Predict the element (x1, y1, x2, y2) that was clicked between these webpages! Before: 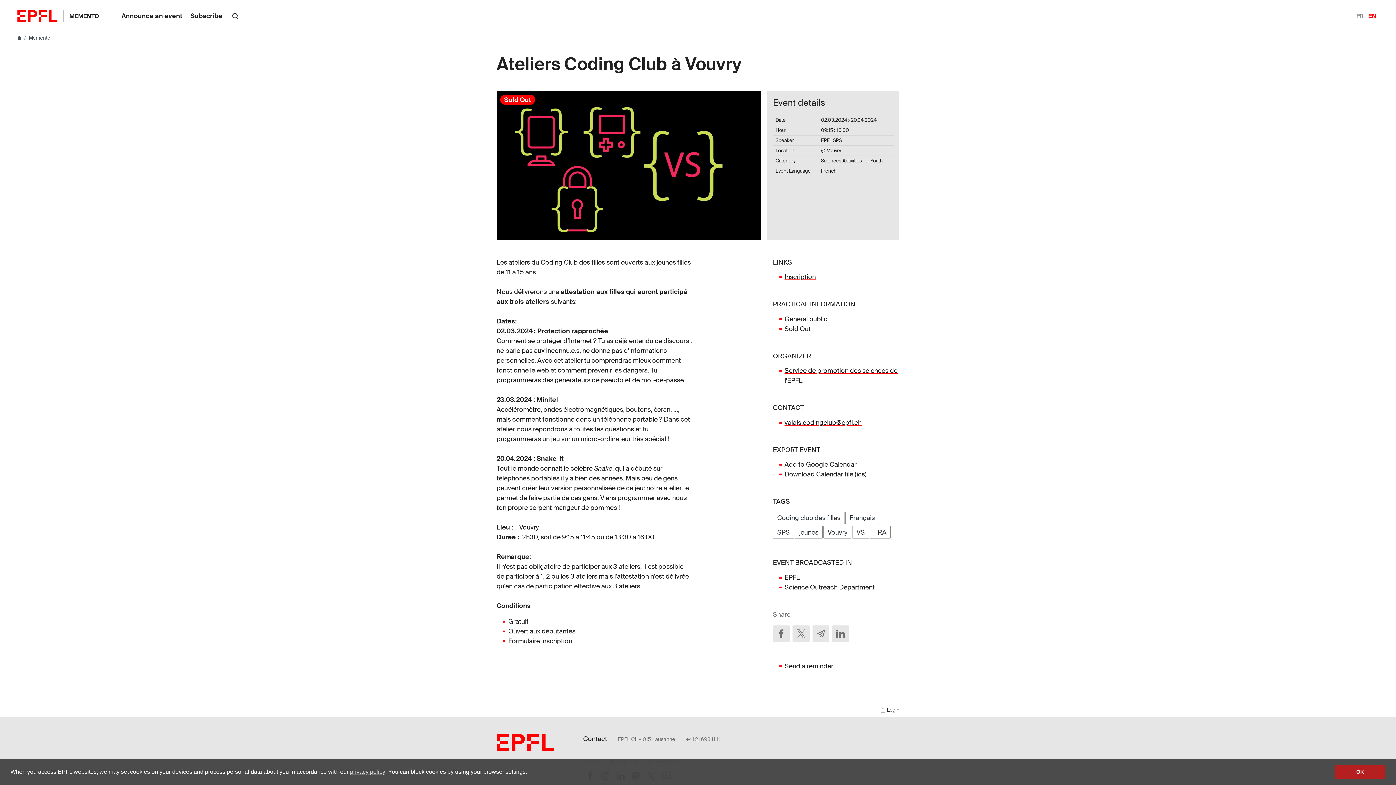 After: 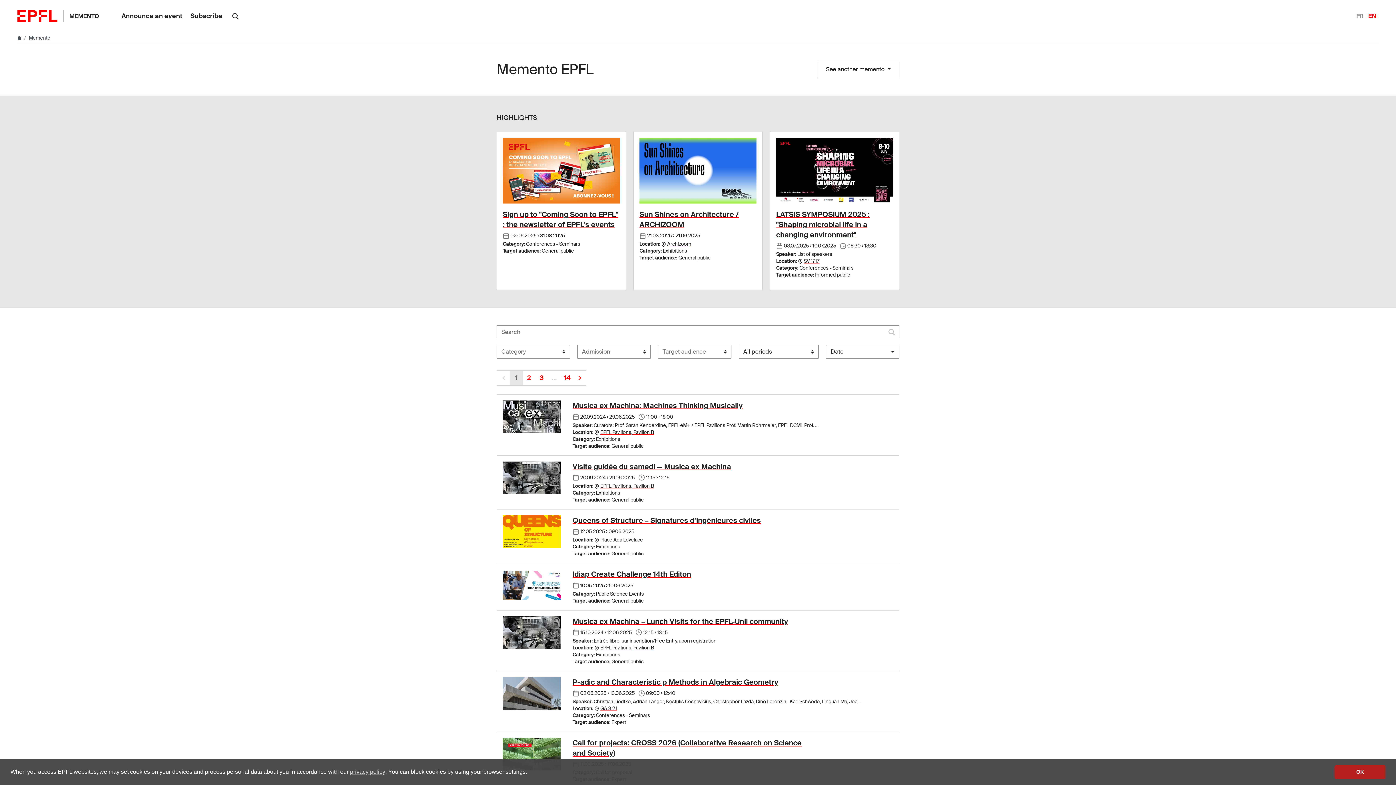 Action: label: EPFL bbox: (784, 573, 800, 582)